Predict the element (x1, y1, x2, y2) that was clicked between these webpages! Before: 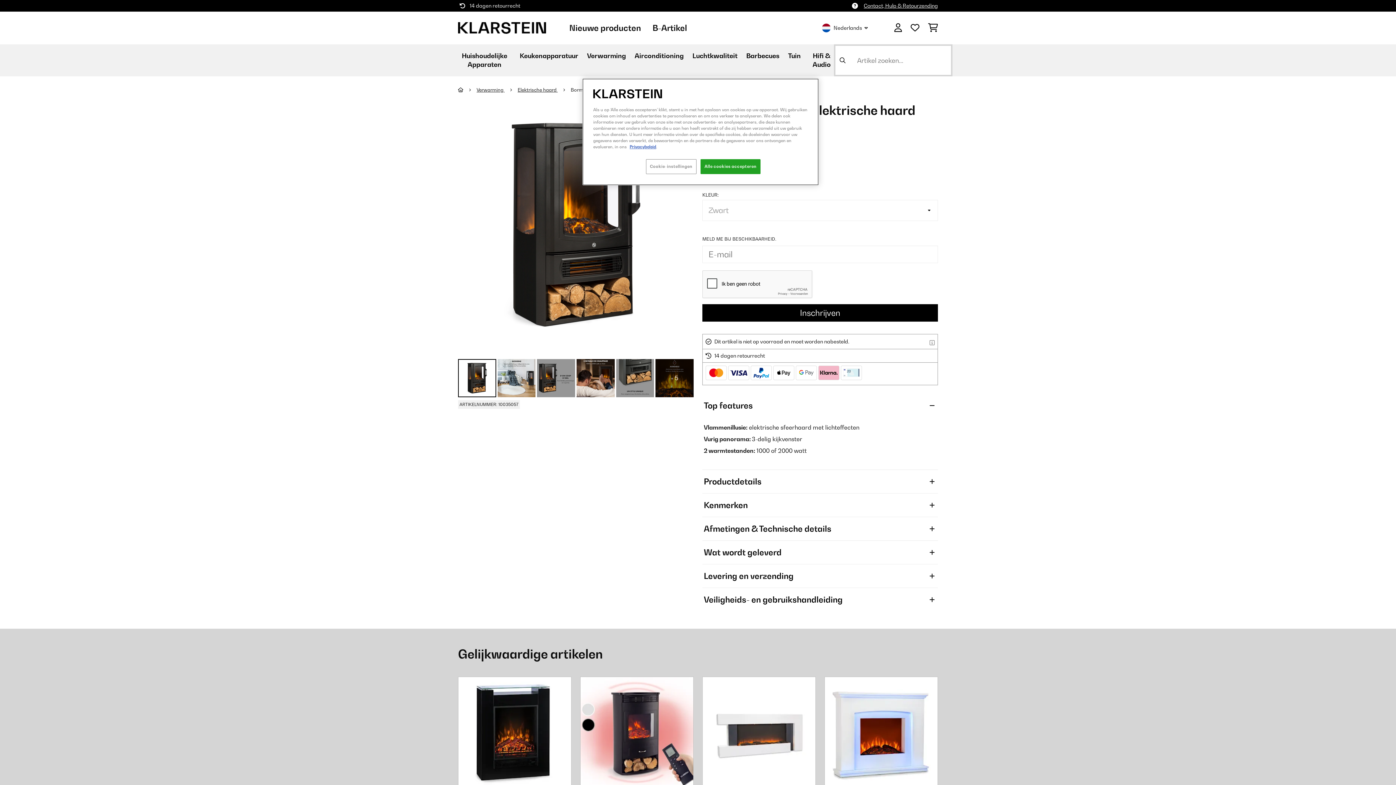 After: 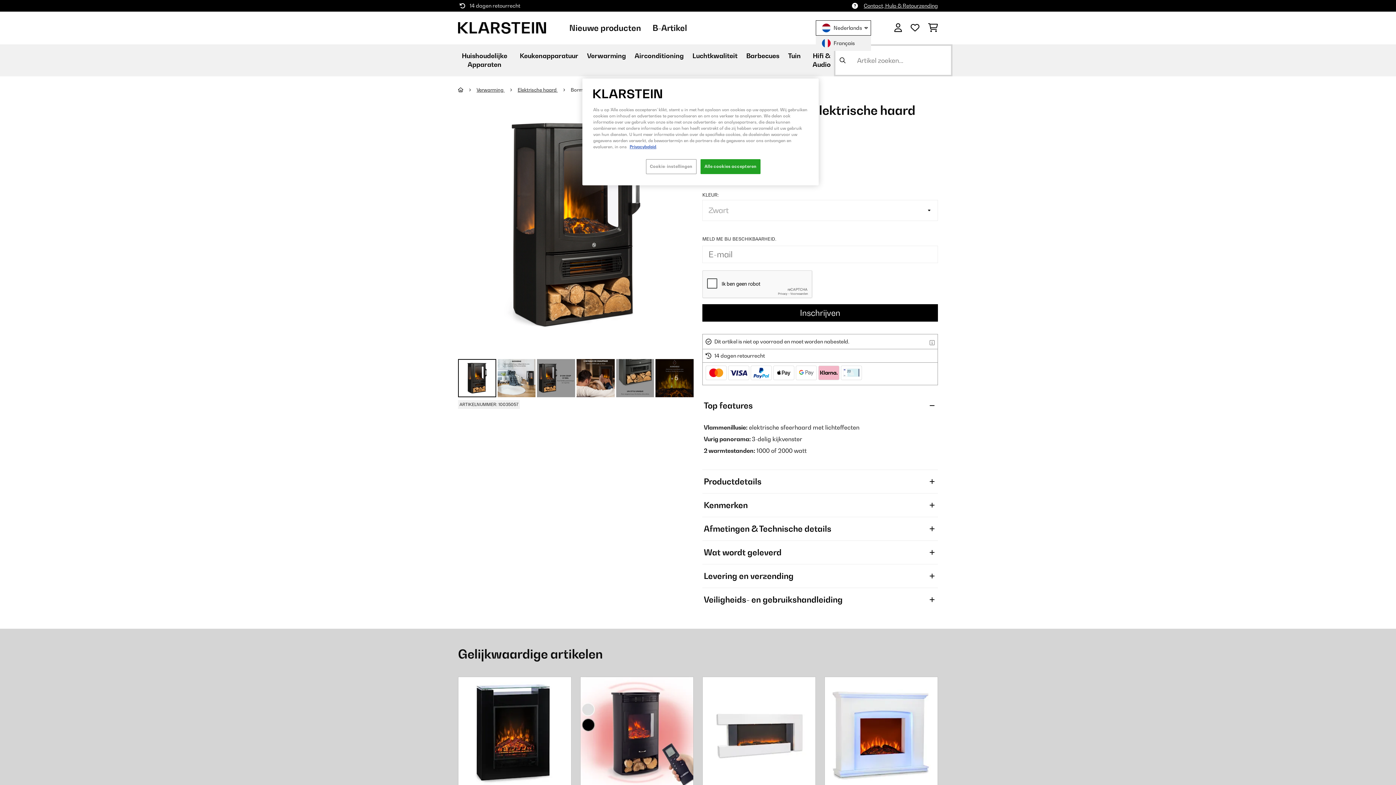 Action: bbox: (816, 20, 871, 35) label: Nederlands